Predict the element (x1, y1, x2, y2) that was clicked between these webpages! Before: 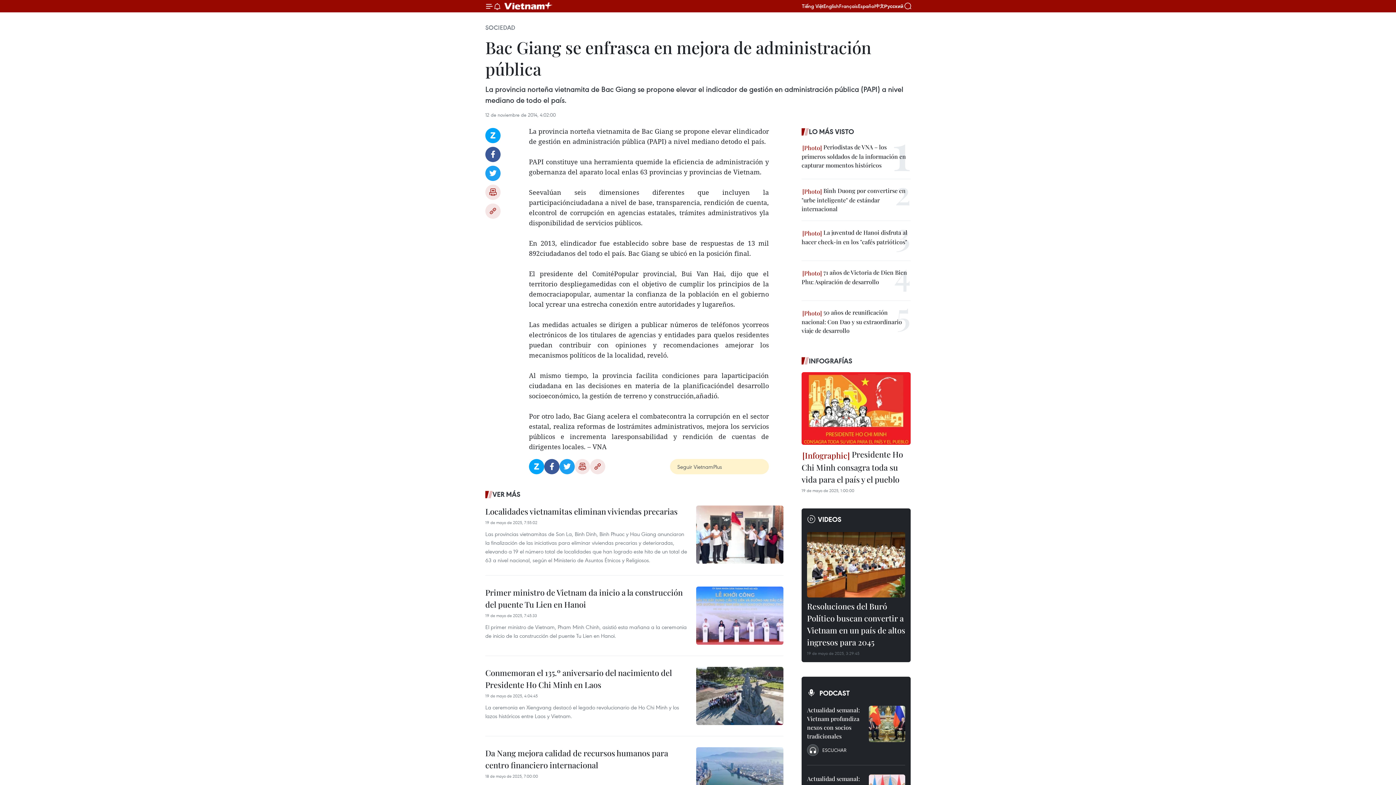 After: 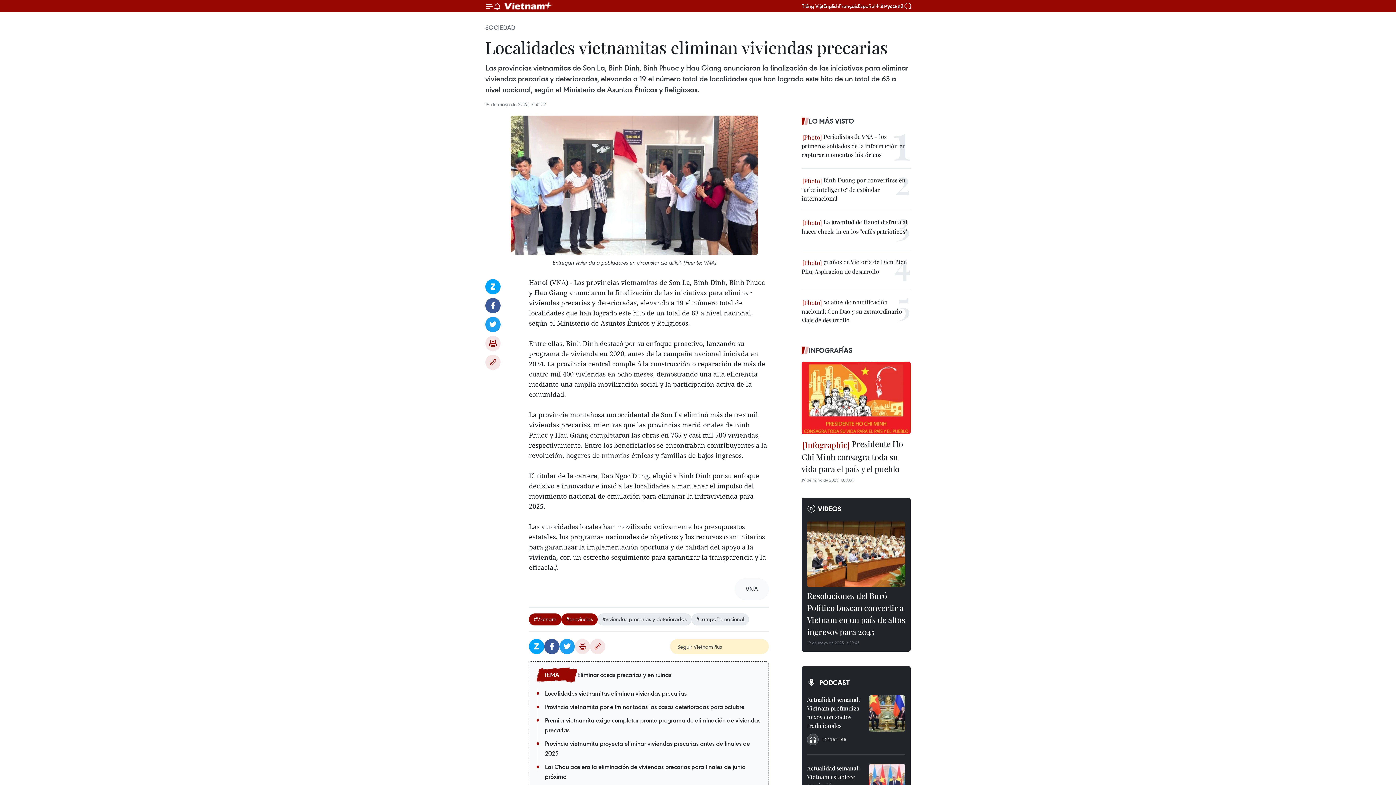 Action: bbox: (485, 505, 677, 519) label: Localidades vietnamitas eliminan viviendas precarias